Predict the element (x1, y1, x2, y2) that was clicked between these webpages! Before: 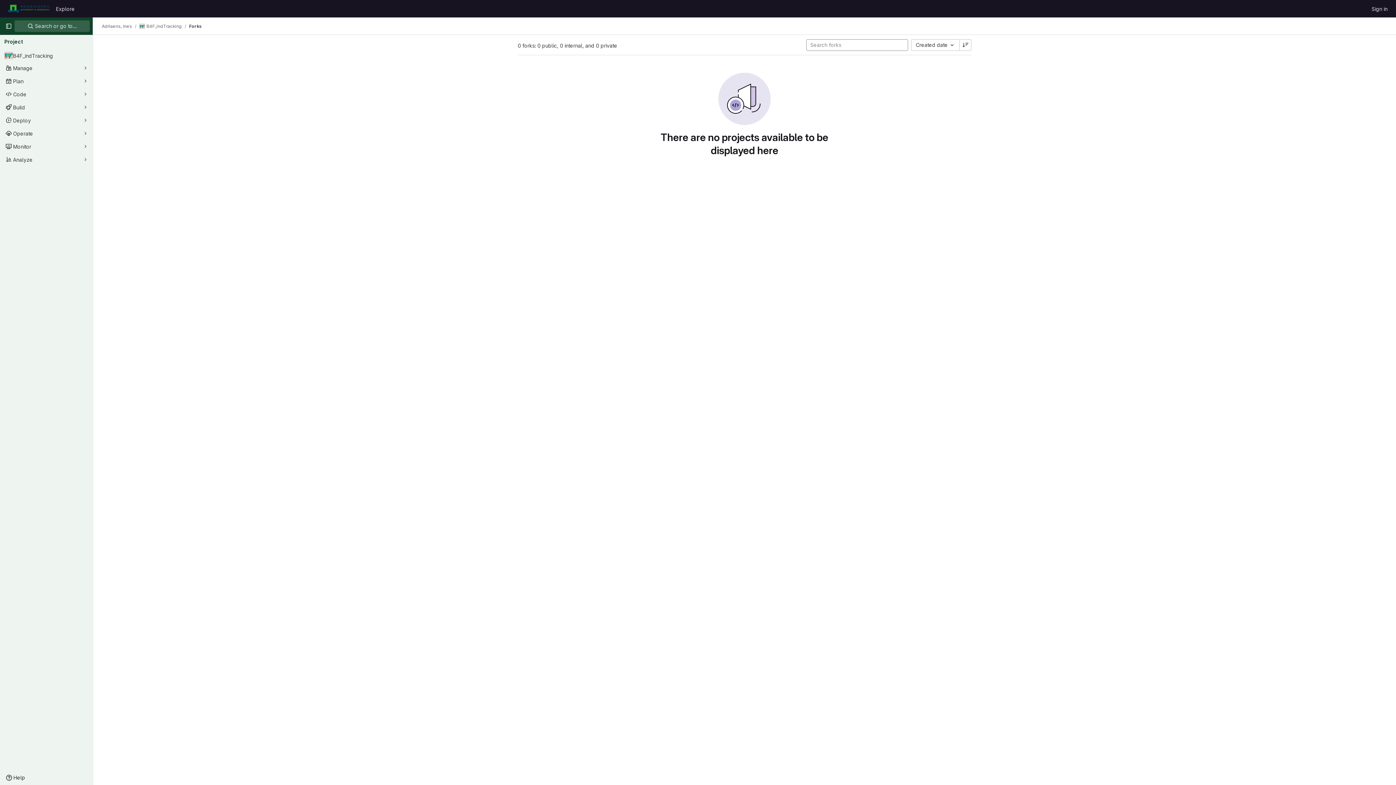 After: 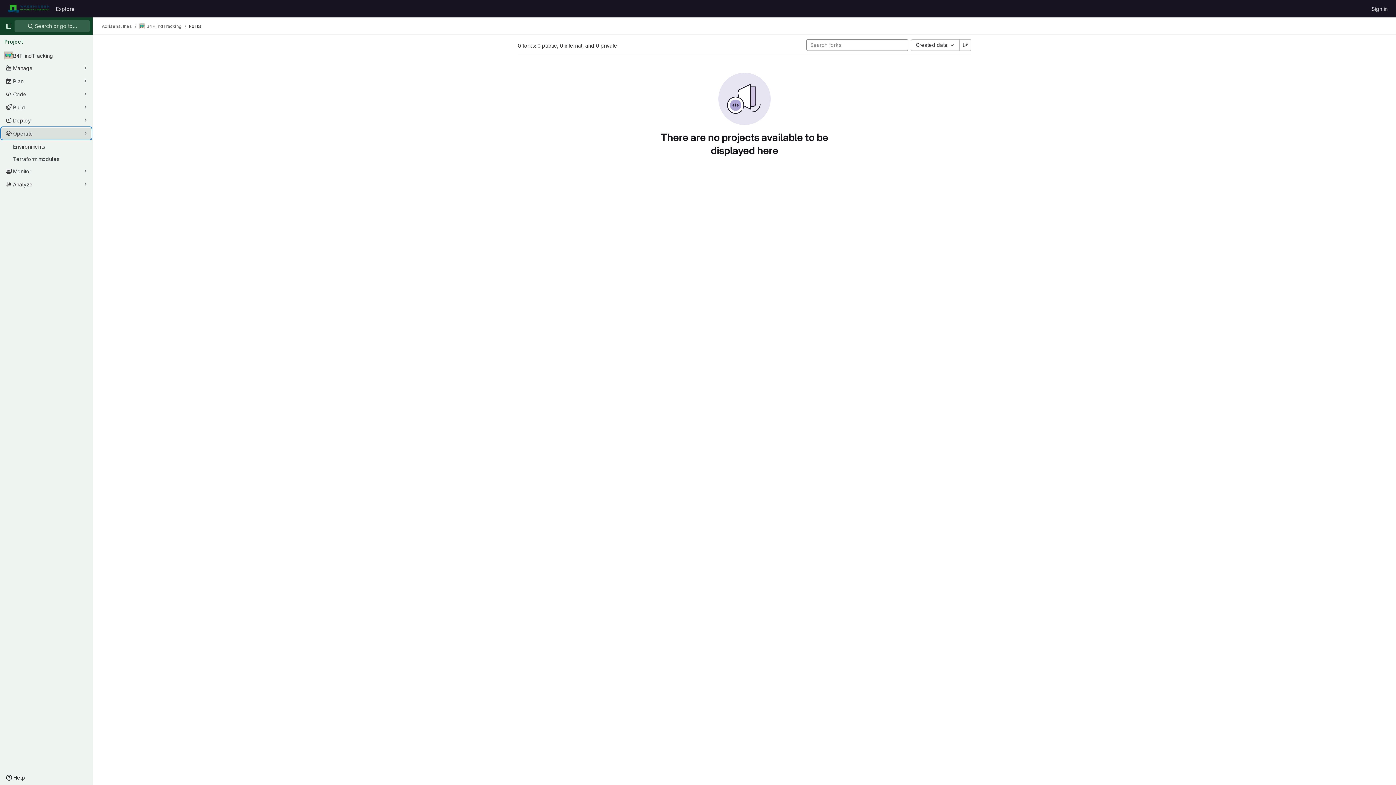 Action: bbox: (1, 127, 91, 139) label: Operate